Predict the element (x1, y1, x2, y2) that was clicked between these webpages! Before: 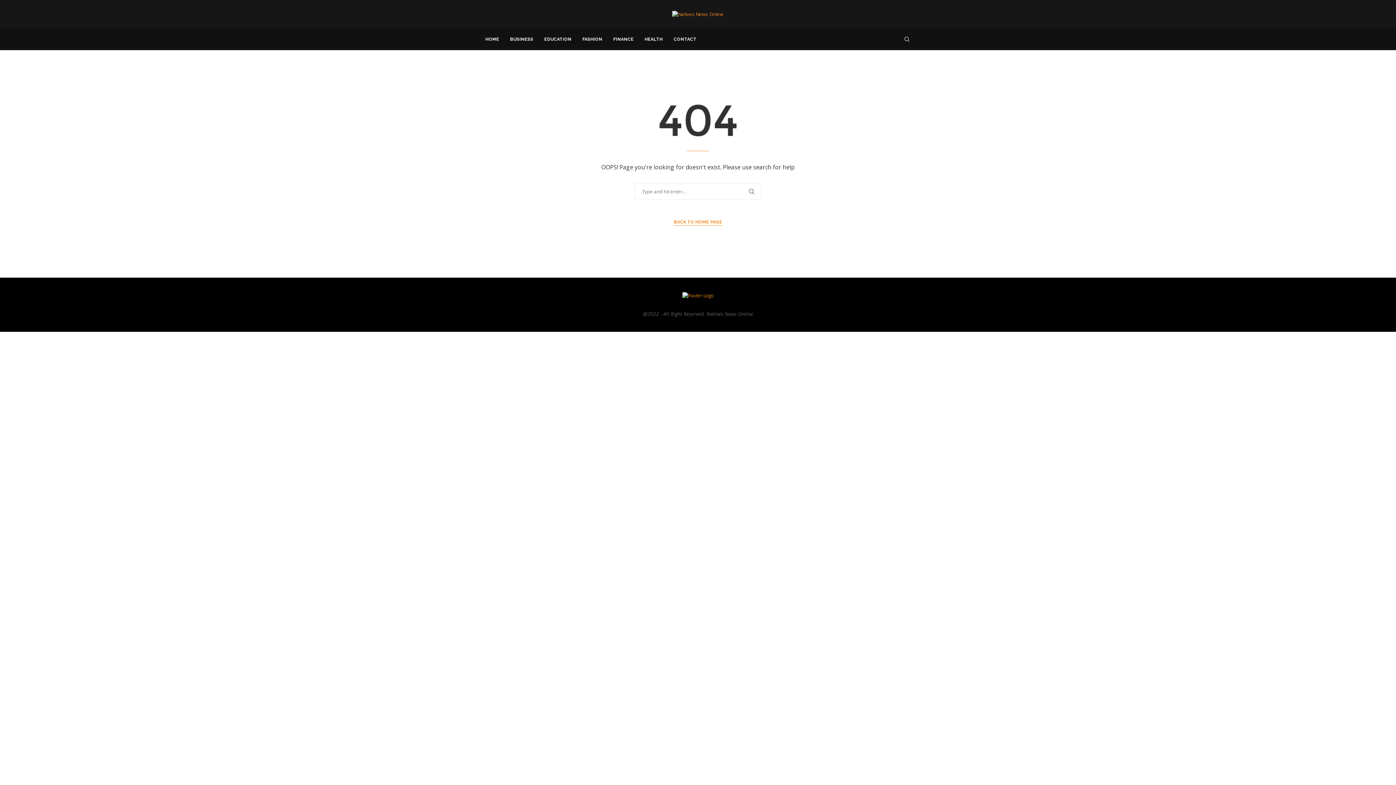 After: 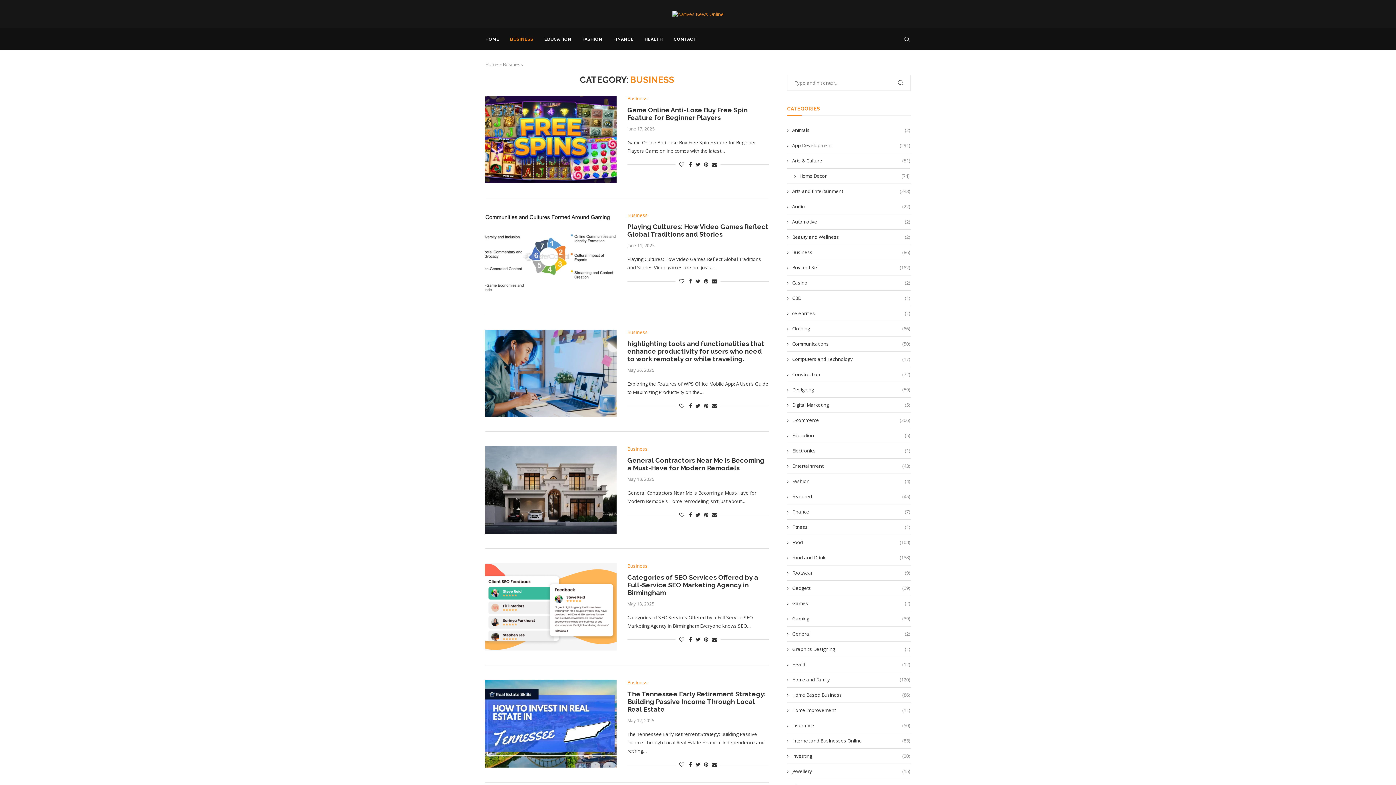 Action: bbox: (510, 28, 533, 49) label: BUSINESS